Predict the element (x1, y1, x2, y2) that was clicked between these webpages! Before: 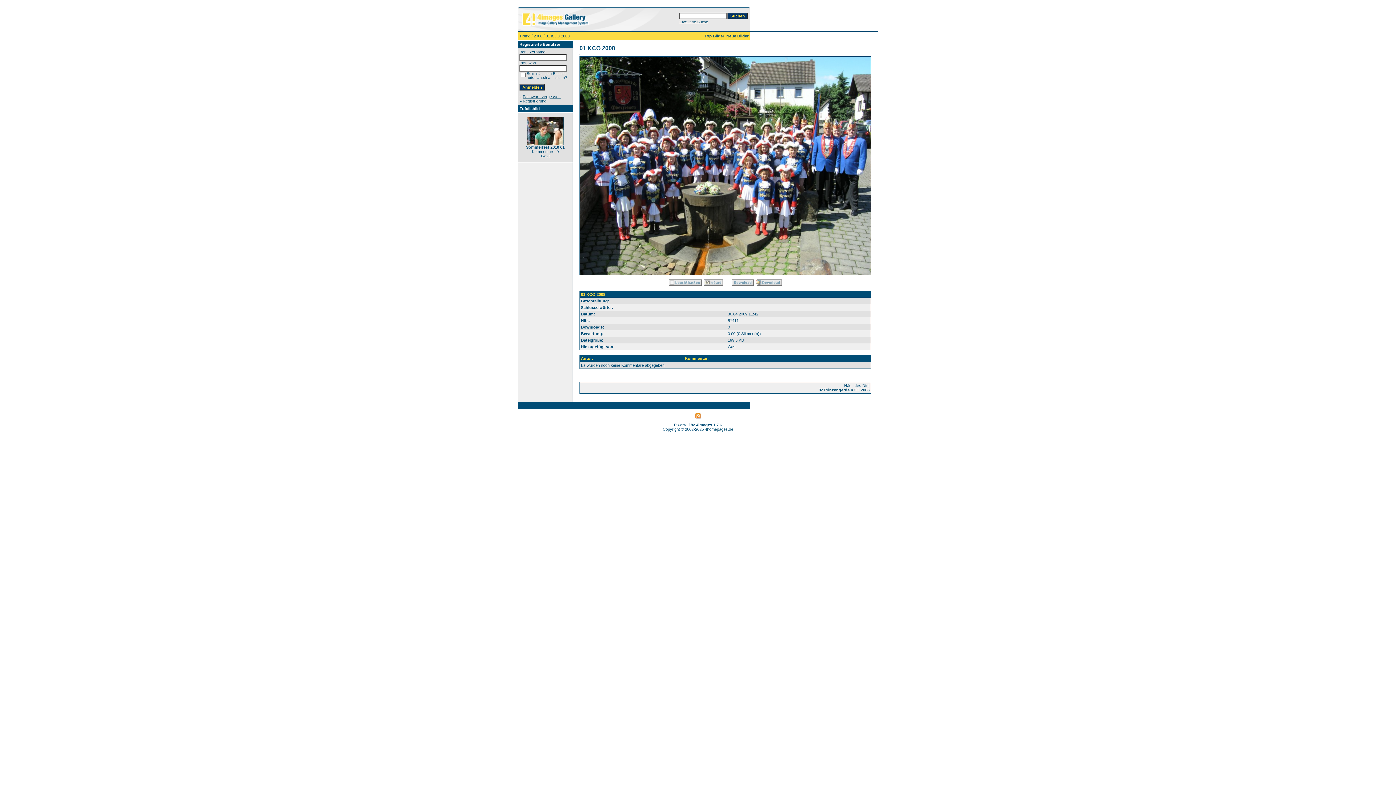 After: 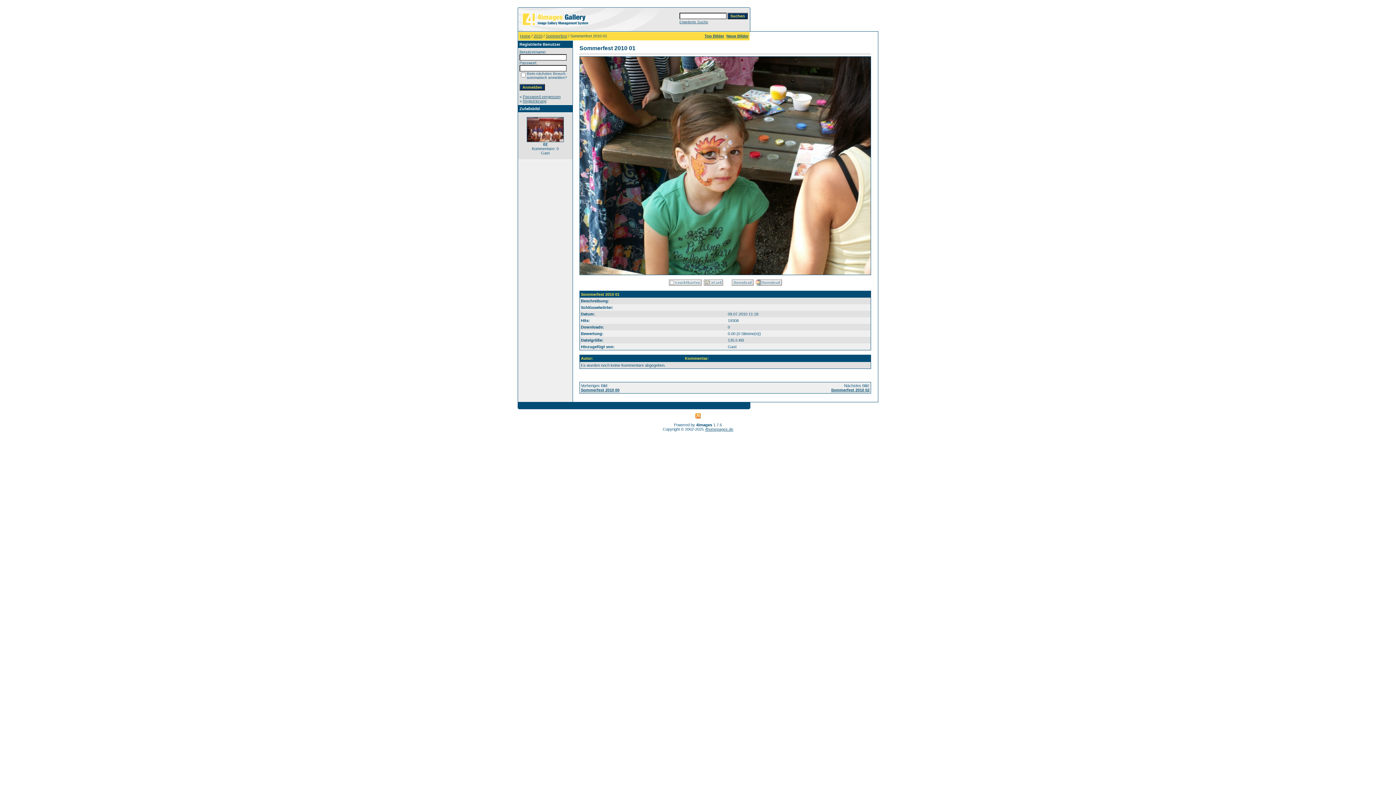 Action: bbox: (526, 141, 564, 145)